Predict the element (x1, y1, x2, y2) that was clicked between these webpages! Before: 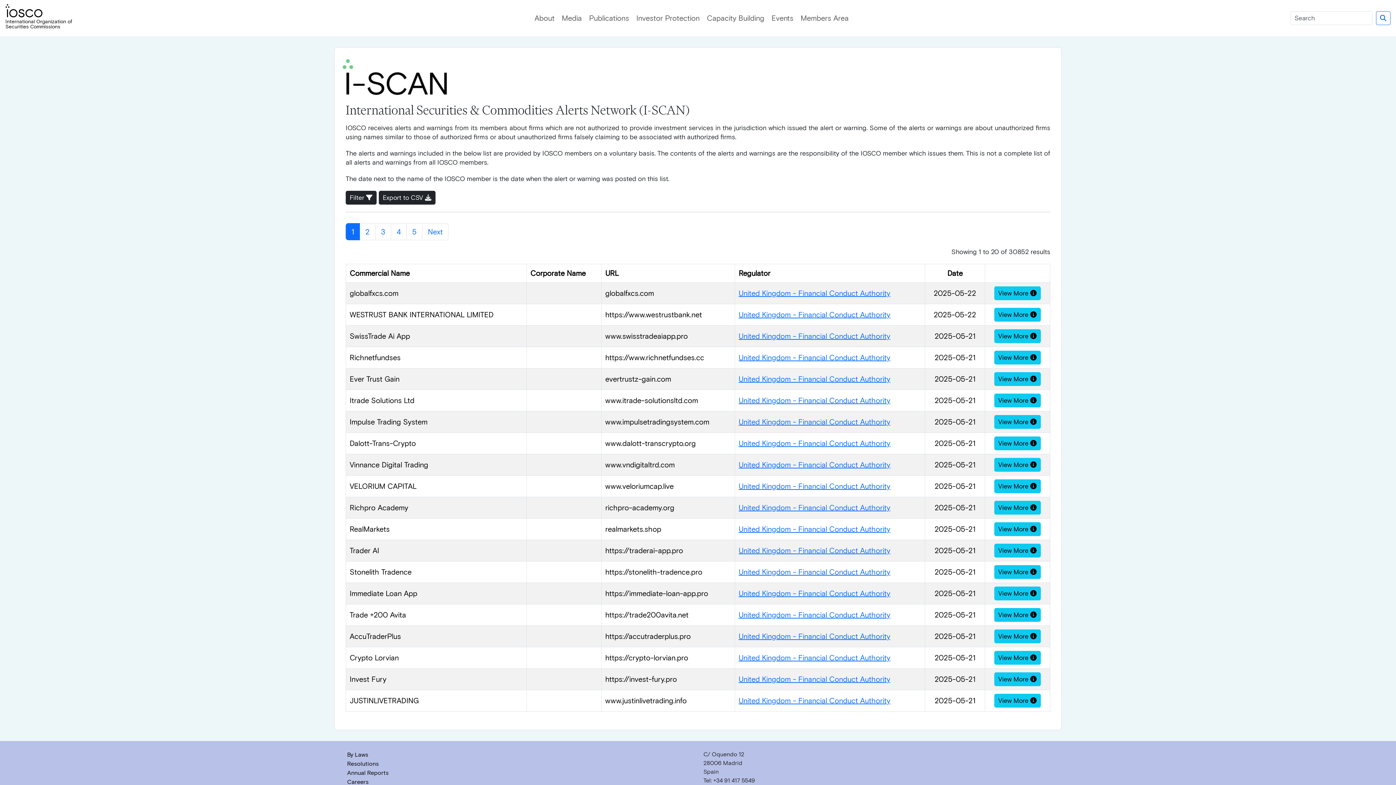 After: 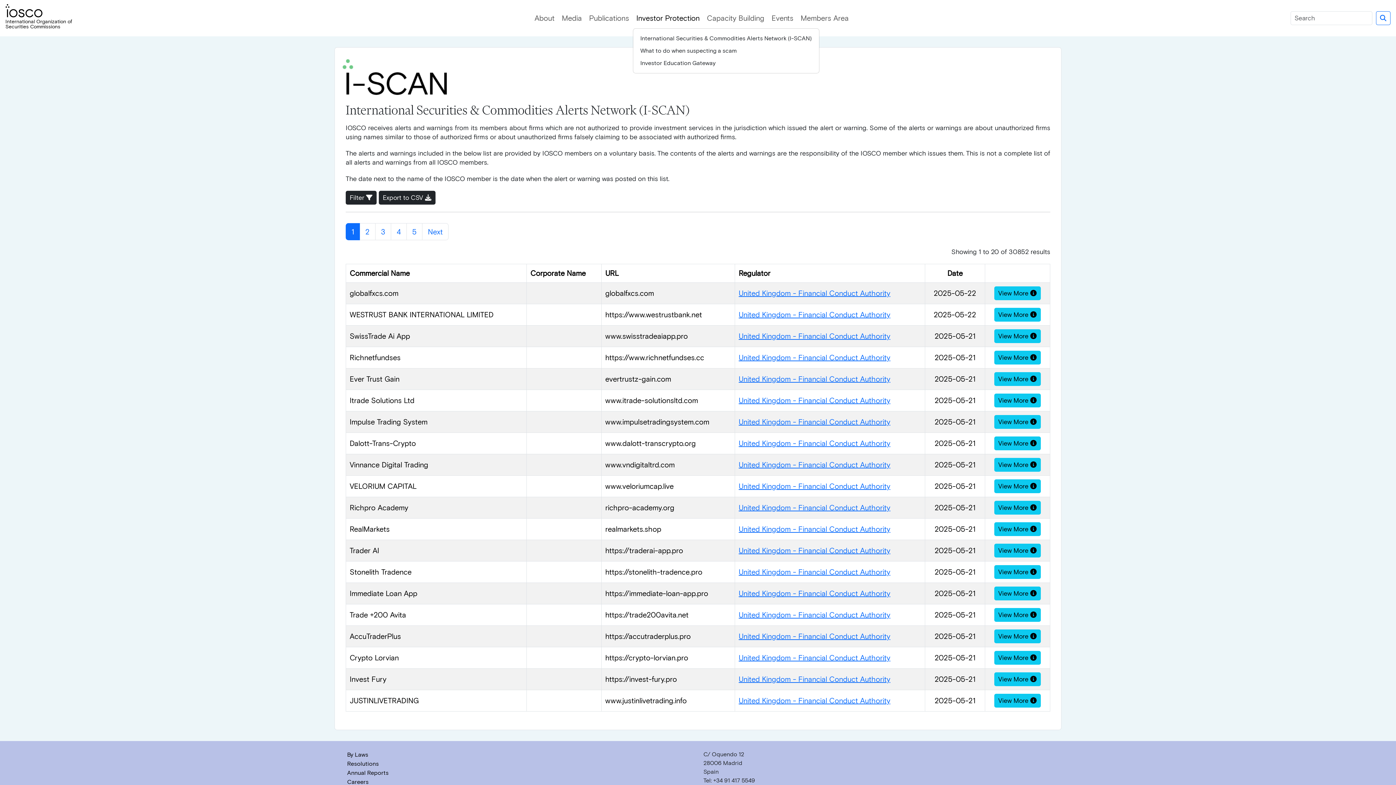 Action: bbox: (632, 9, 703, 27) label: Investor Protection